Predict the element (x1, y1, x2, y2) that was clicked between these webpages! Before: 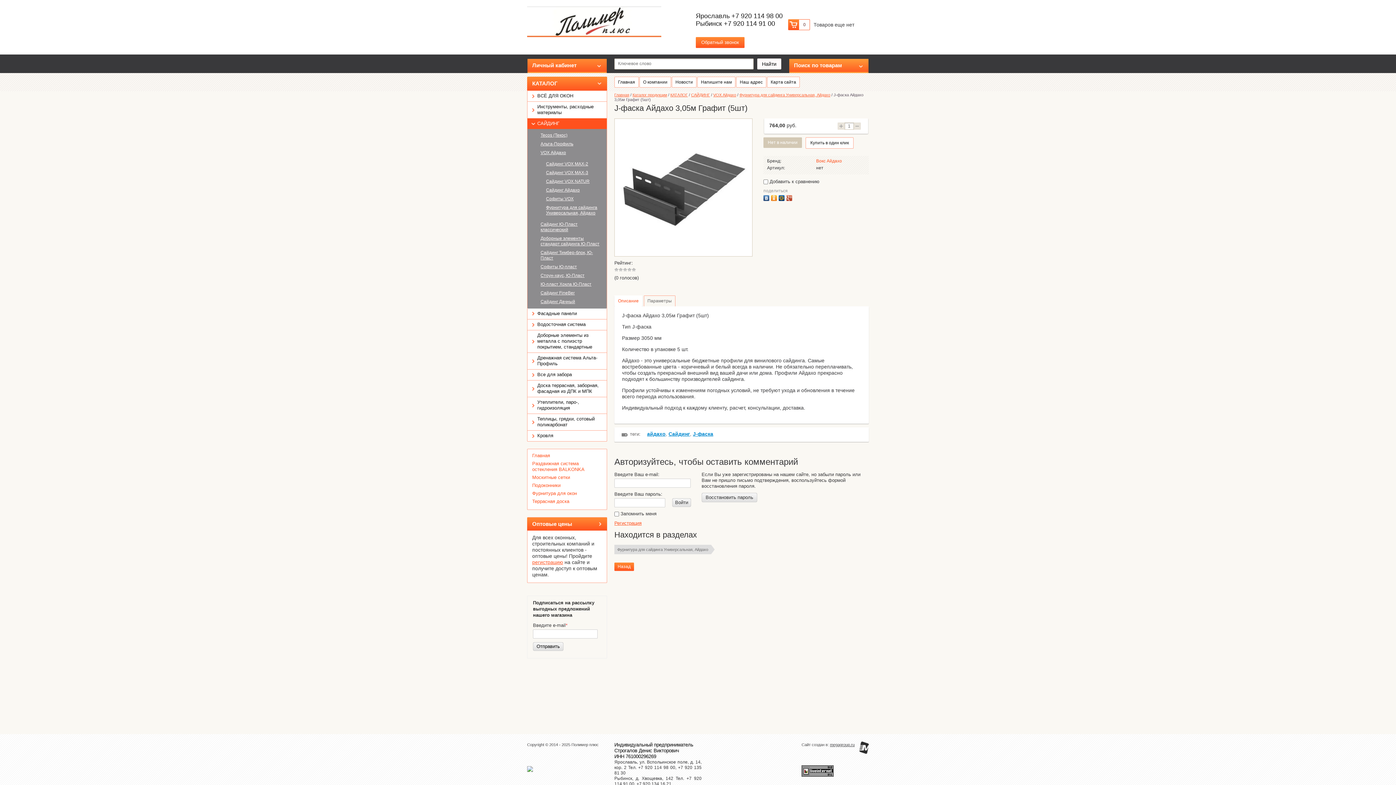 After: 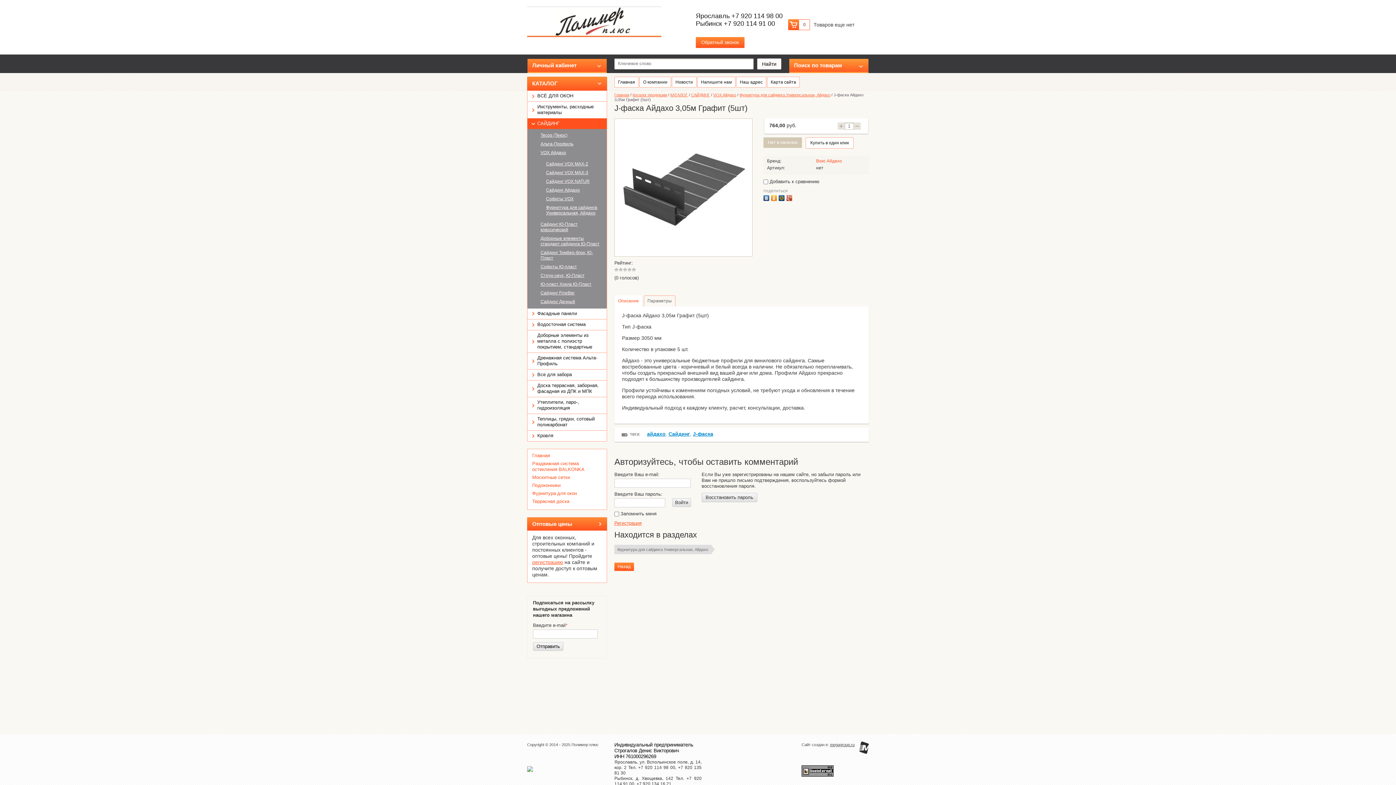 Action: bbox: (771, 193, 778, 200)